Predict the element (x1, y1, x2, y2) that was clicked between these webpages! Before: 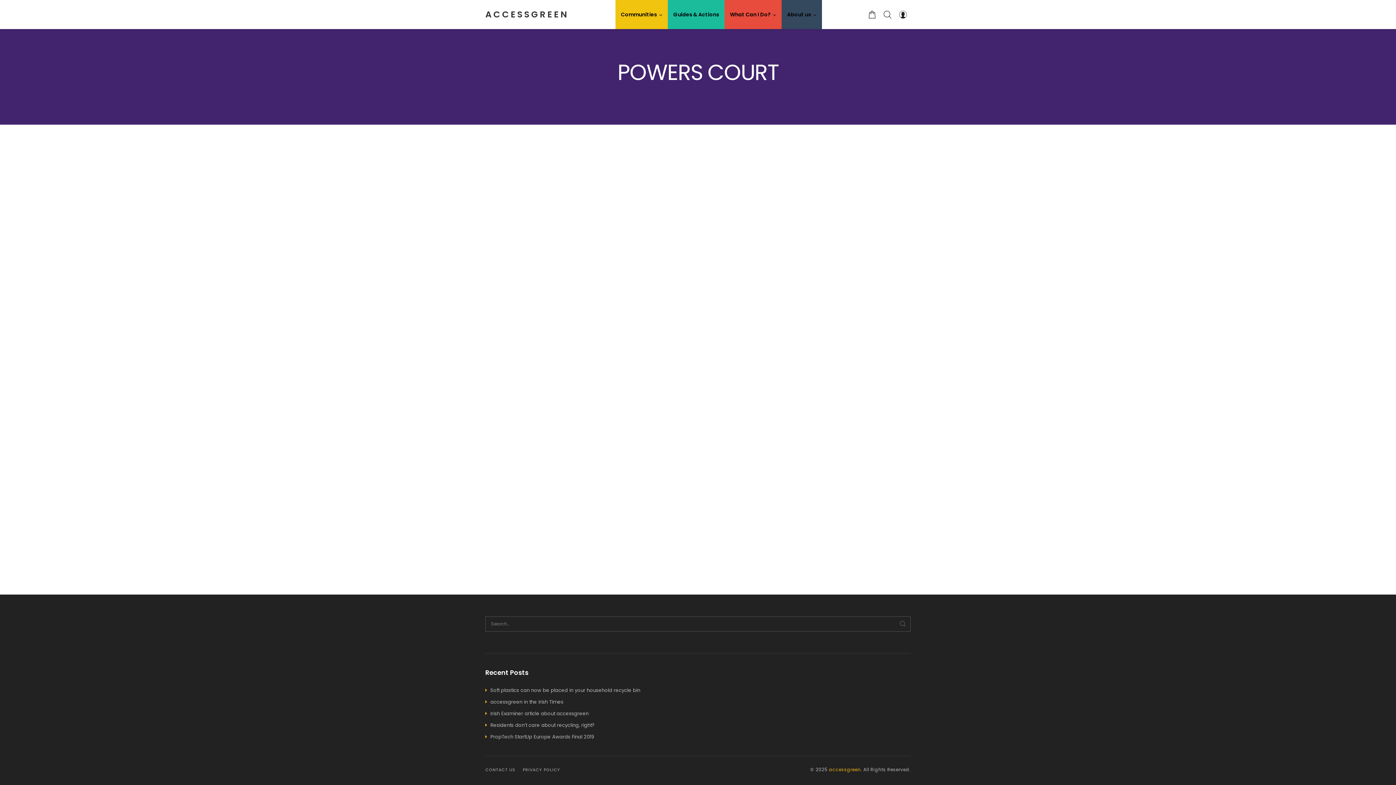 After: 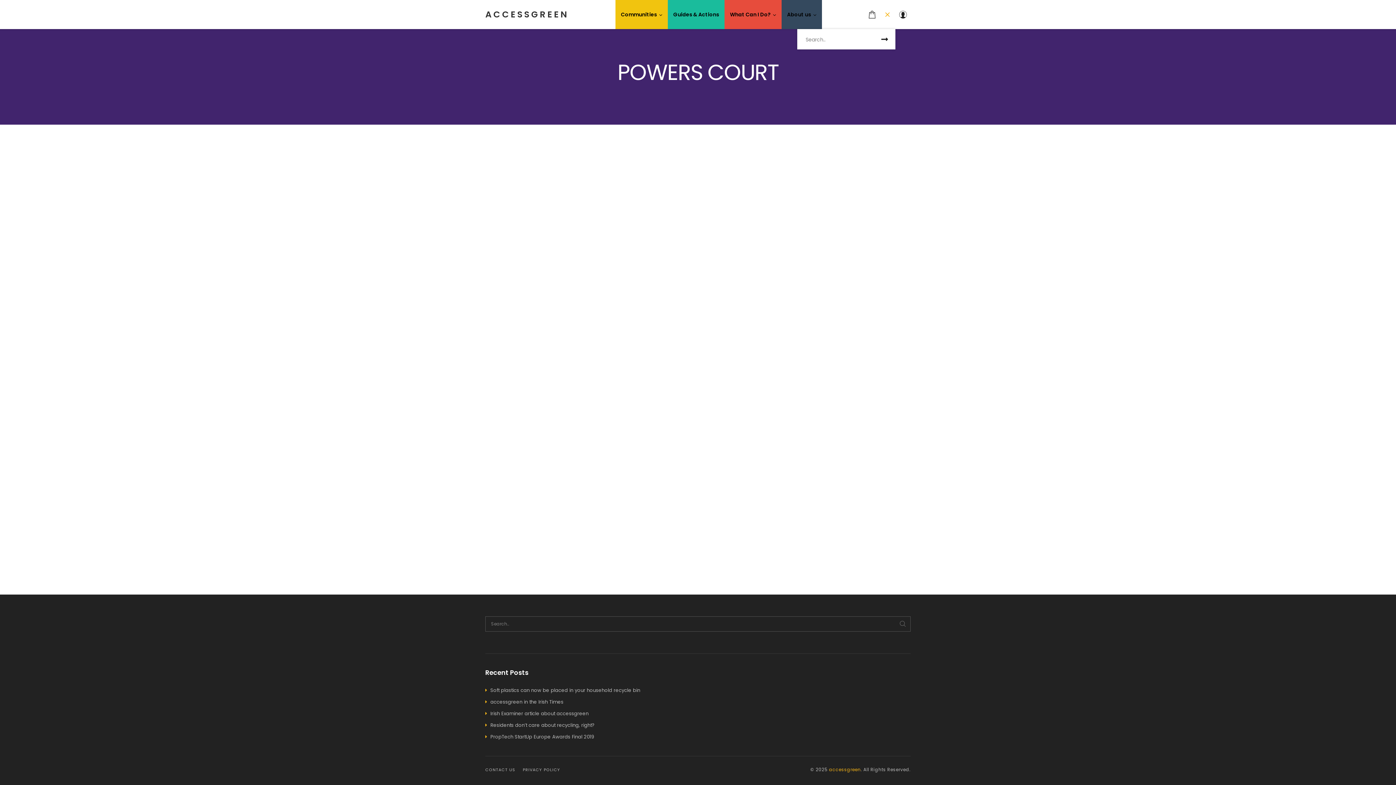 Action: bbox: (880, 0, 895, 29)